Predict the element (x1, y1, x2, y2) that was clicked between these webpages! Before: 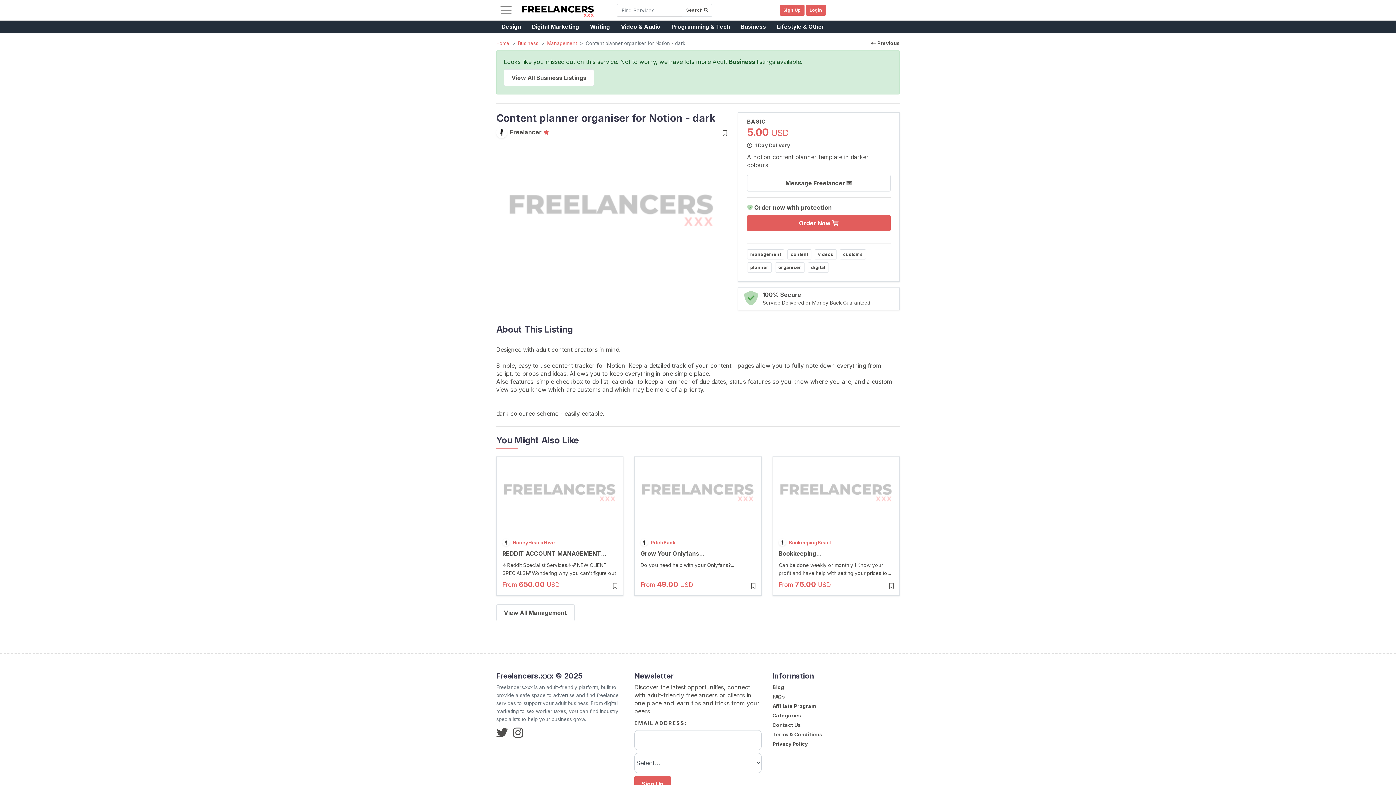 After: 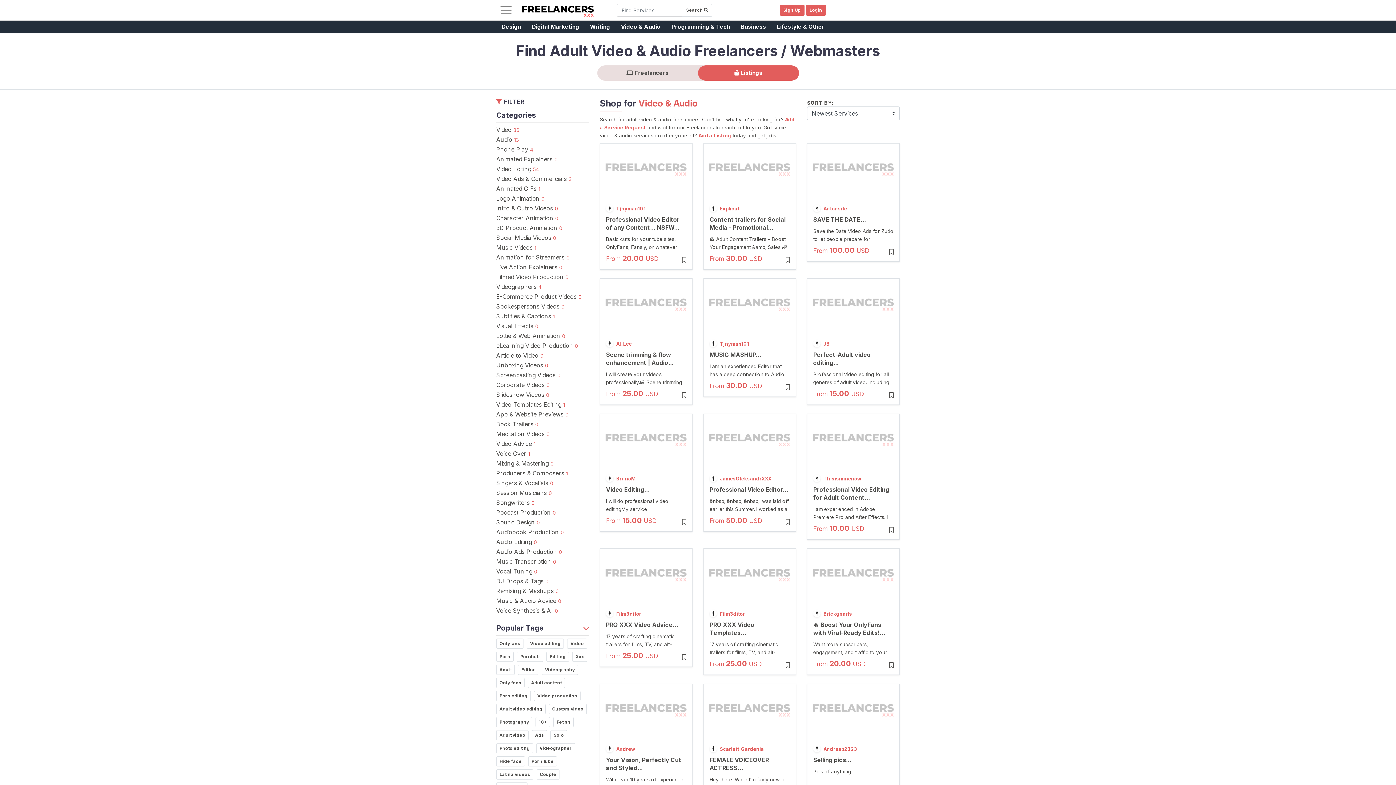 Action: bbox: (615, 20, 666, 33) label: Video & Audio